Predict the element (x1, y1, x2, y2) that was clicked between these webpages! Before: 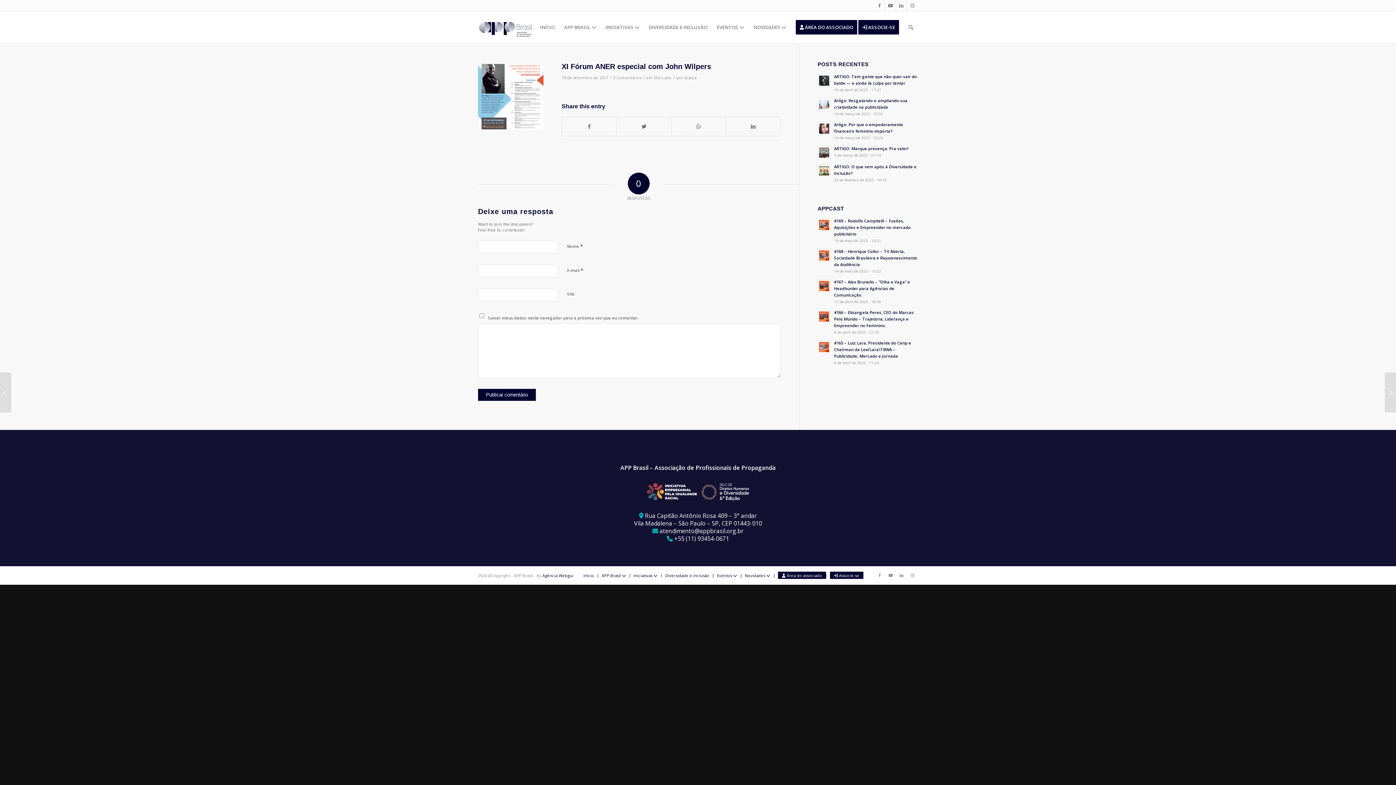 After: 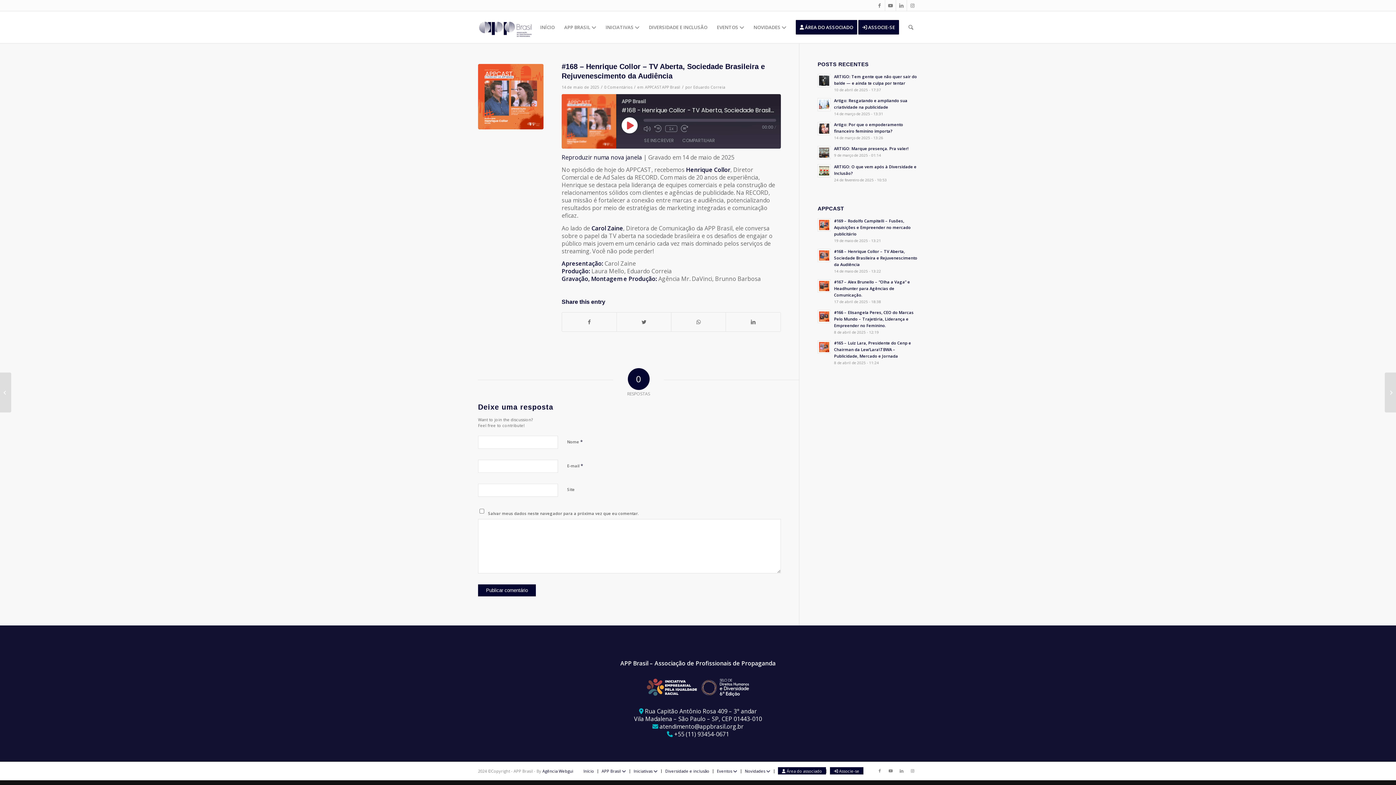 Action: bbox: (817, 247, 918, 274) label: #168 – Henrique Collor – TV Aberta, Sociedade Brasileira e Rejuvenescimento da Audiência
14 de maio de 2025 - 13:22